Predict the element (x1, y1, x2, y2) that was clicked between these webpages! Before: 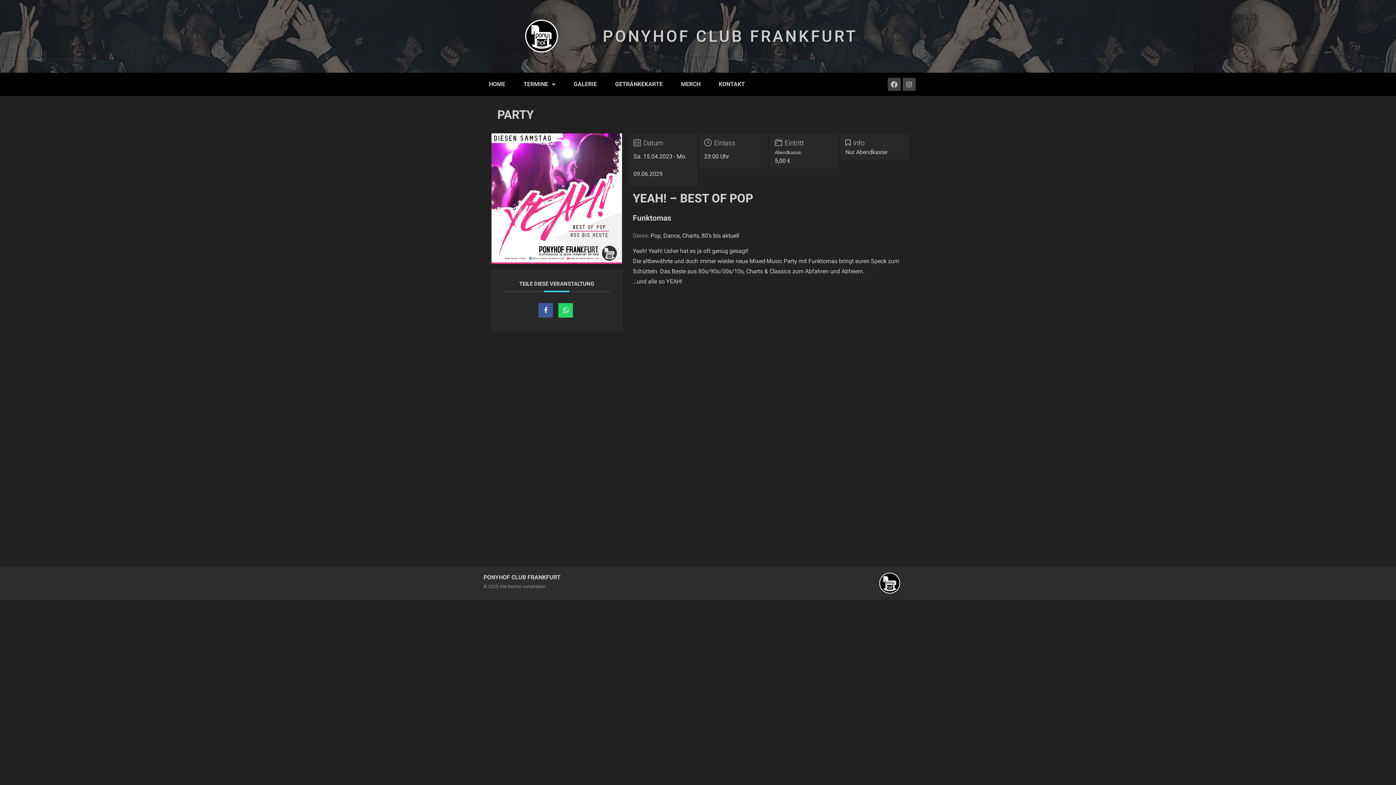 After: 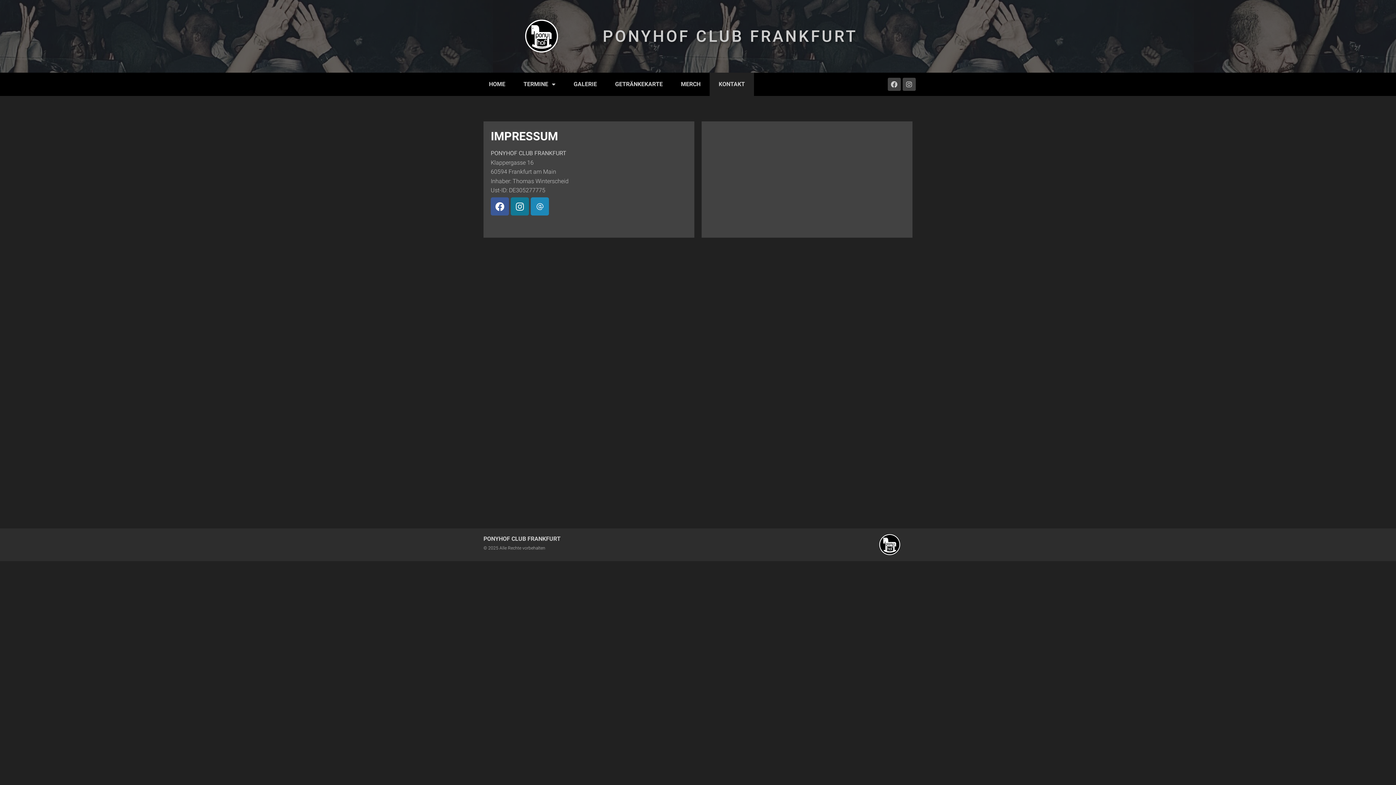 Action: bbox: (709, 72, 754, 96) label: KONTAKT